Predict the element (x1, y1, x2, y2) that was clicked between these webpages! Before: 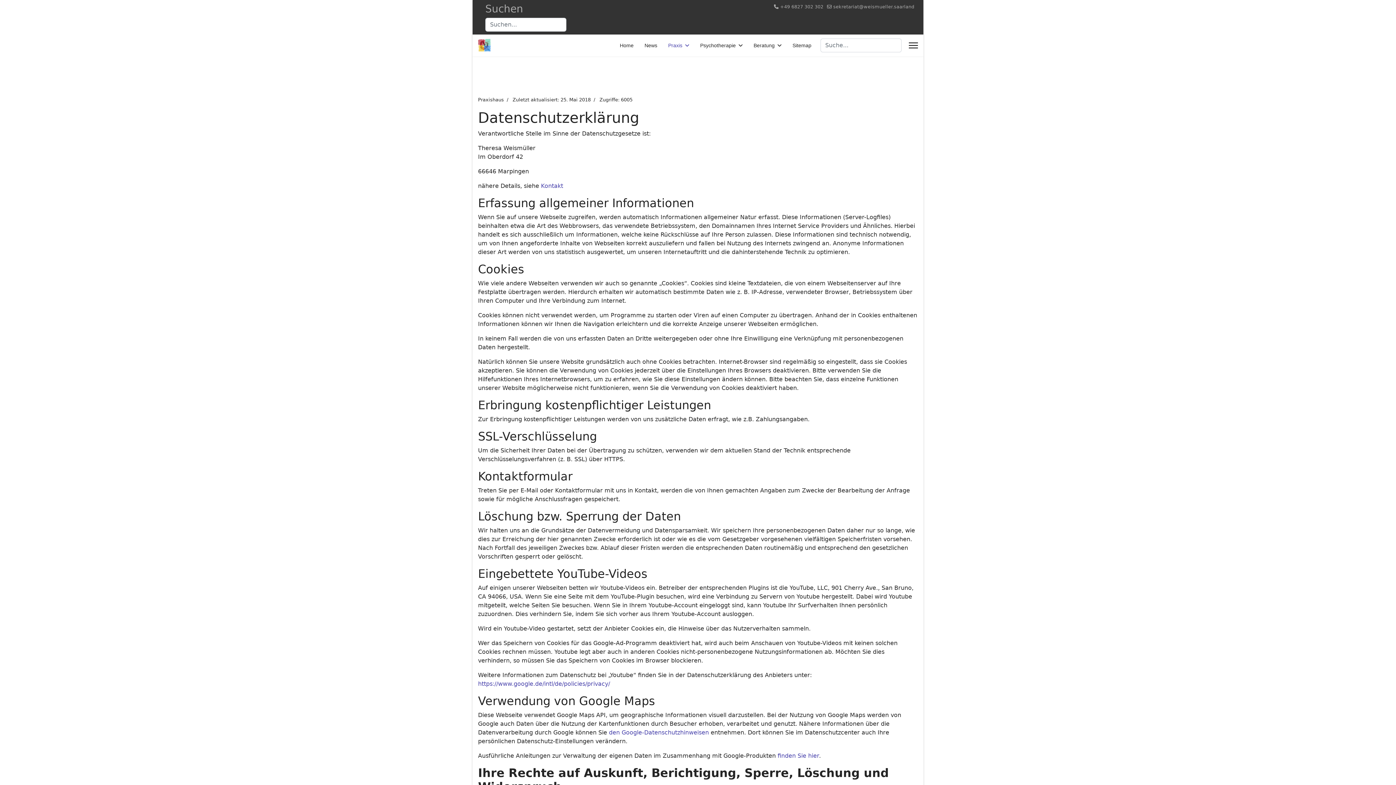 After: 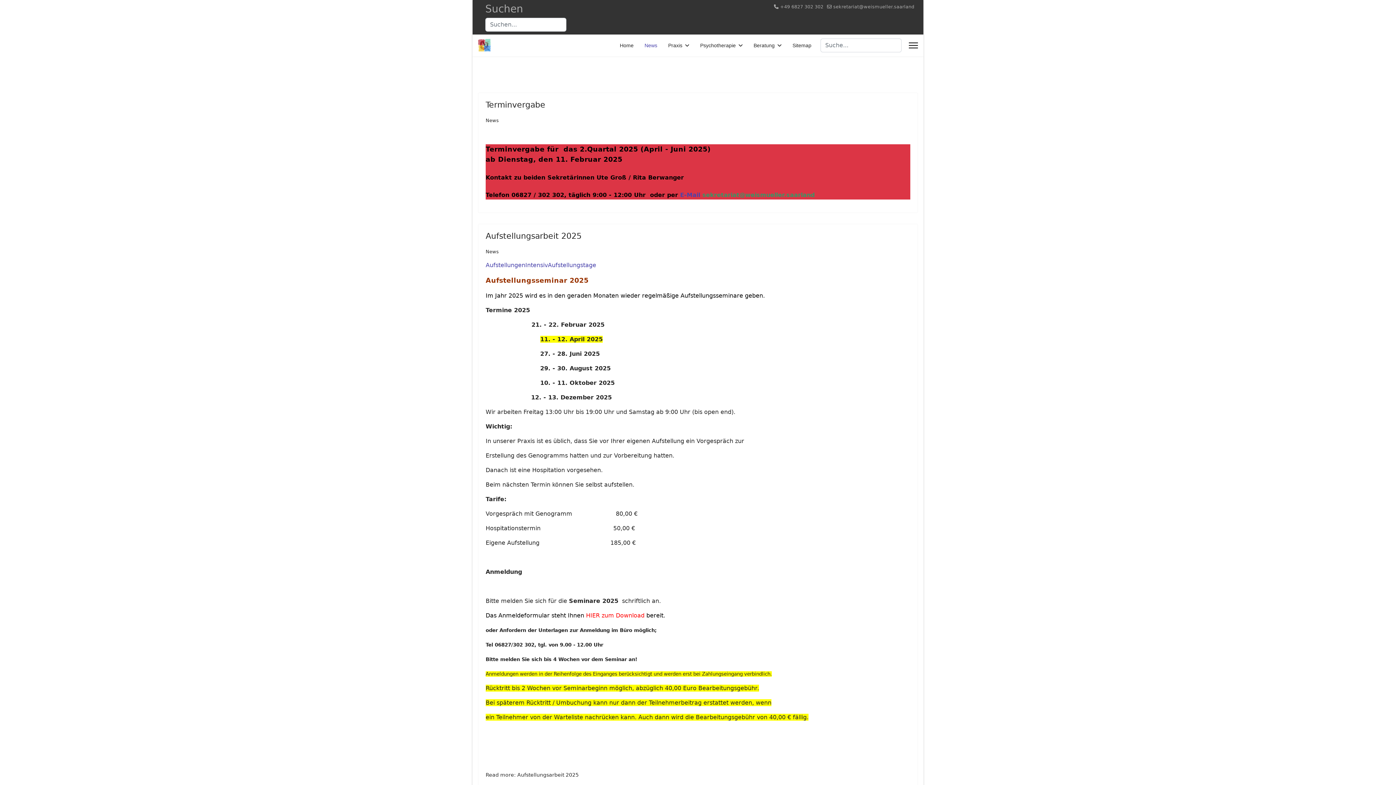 Action: bbox: (478, 38, 490, 52)